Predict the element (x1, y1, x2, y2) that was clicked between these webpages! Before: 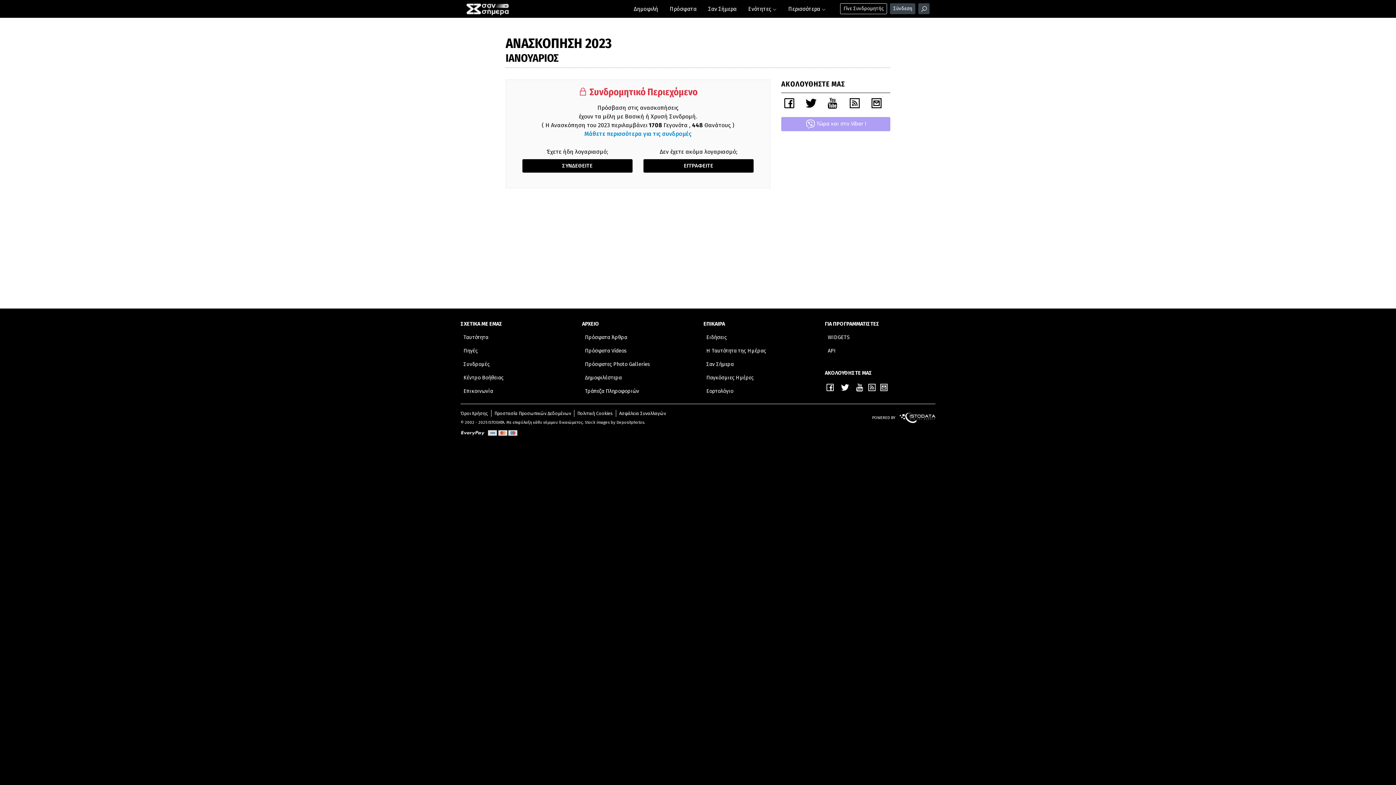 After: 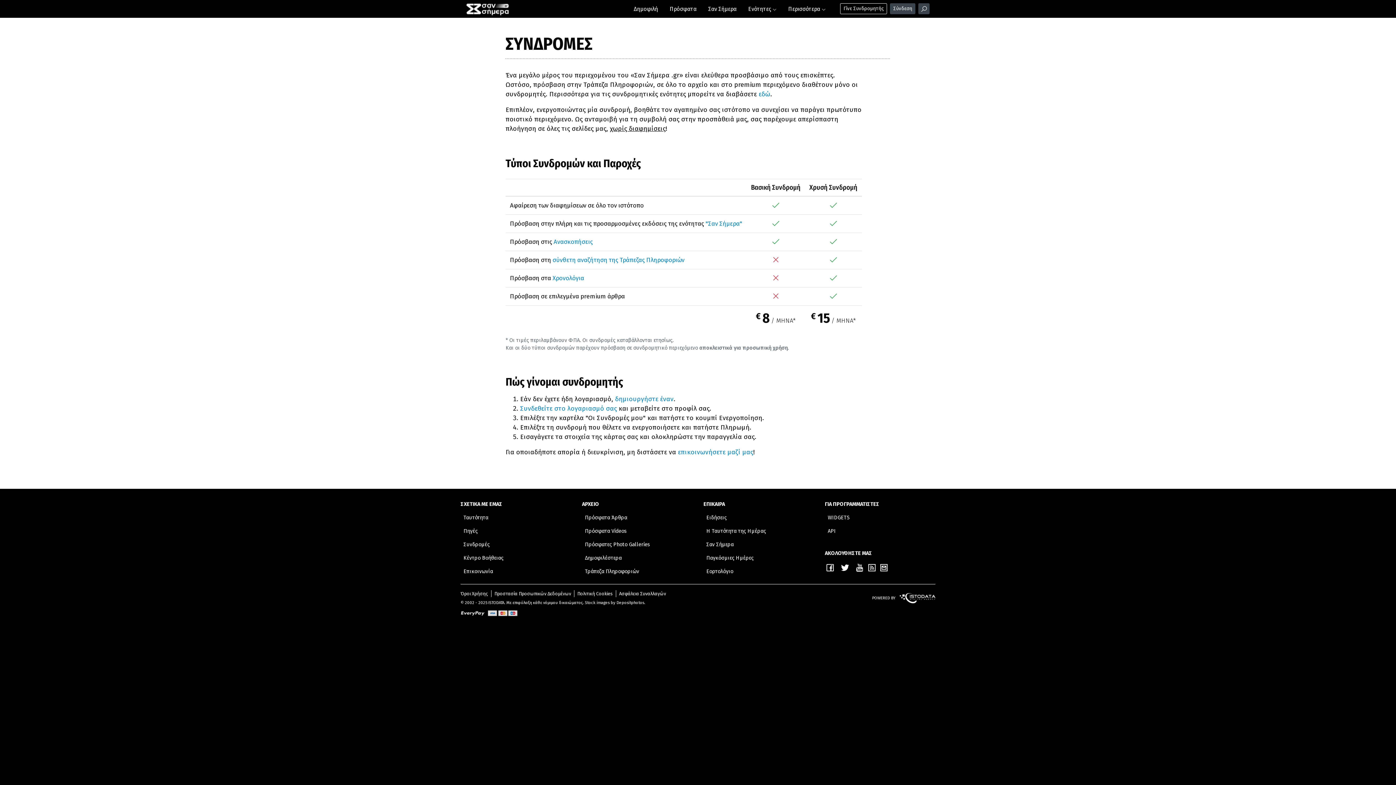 Action: bbox: (840, 3, 887, 14) label: Γίνε Συνδρομητής